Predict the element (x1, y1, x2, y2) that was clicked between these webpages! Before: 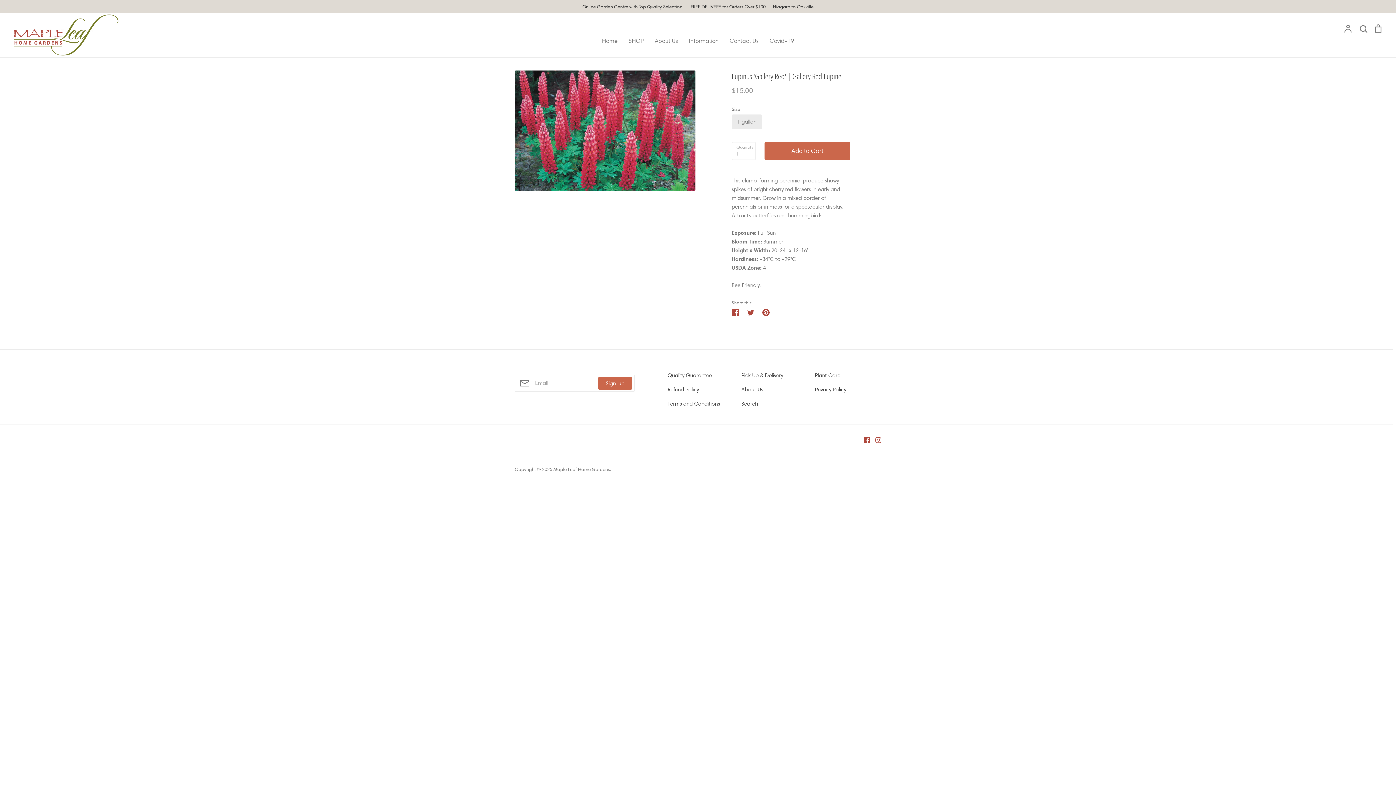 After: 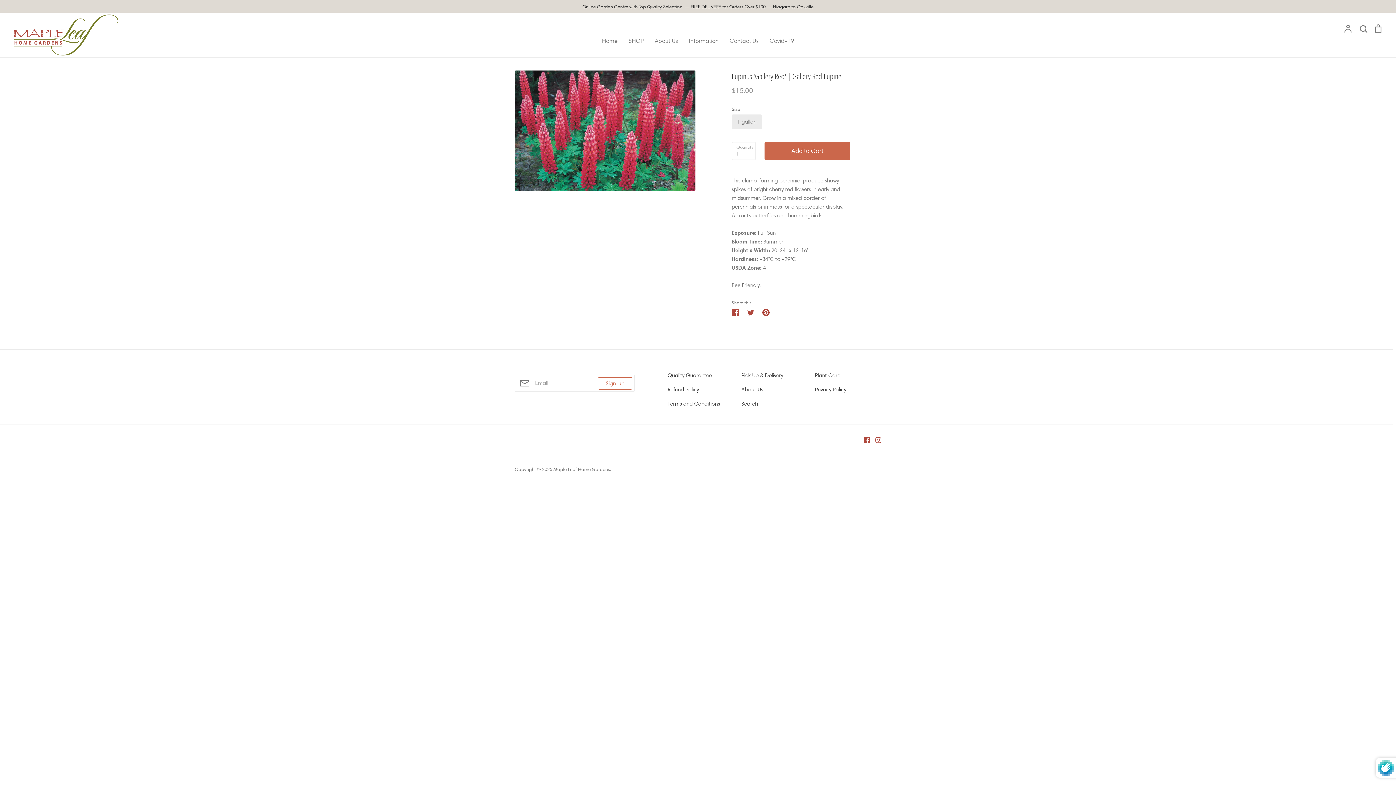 Action: bbox: (598, 377, 632, 389) label: Sign-up